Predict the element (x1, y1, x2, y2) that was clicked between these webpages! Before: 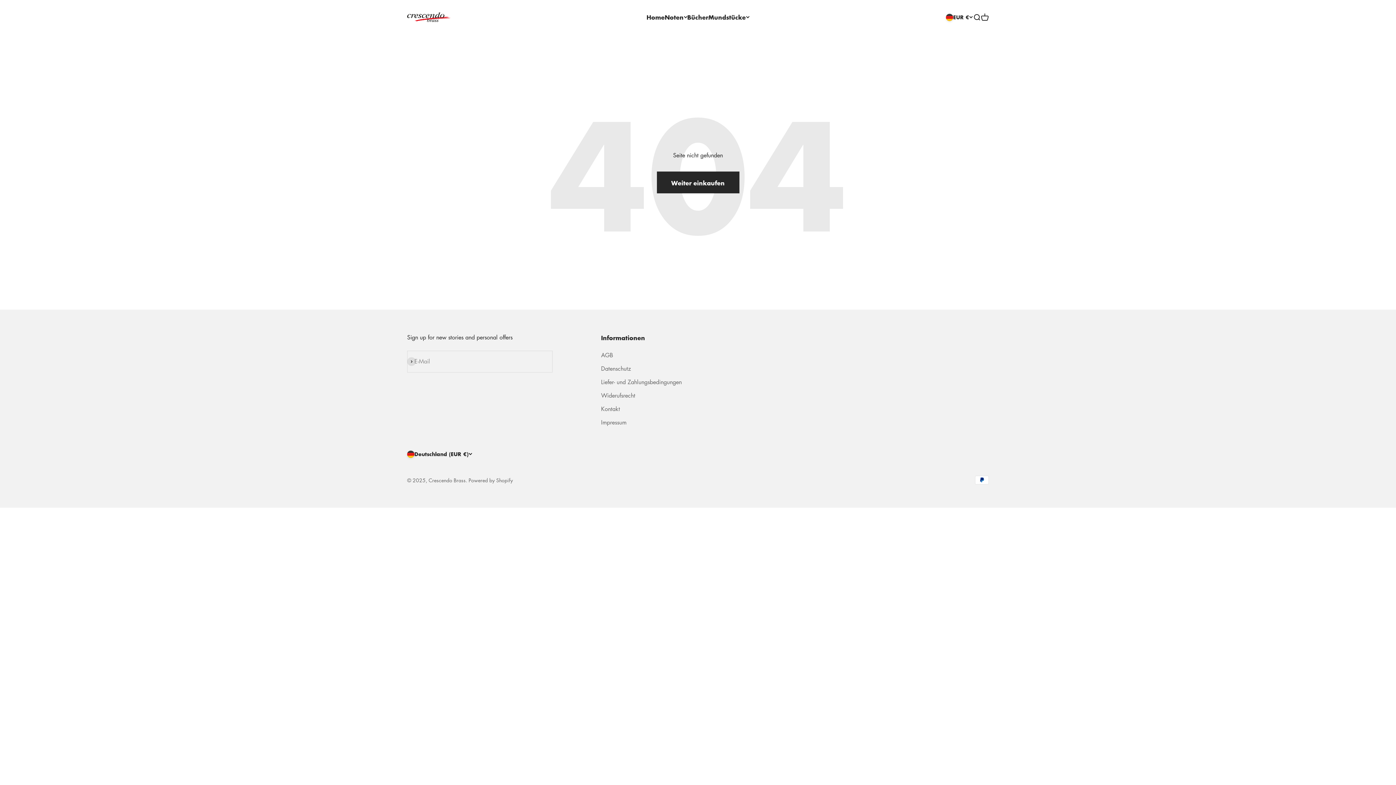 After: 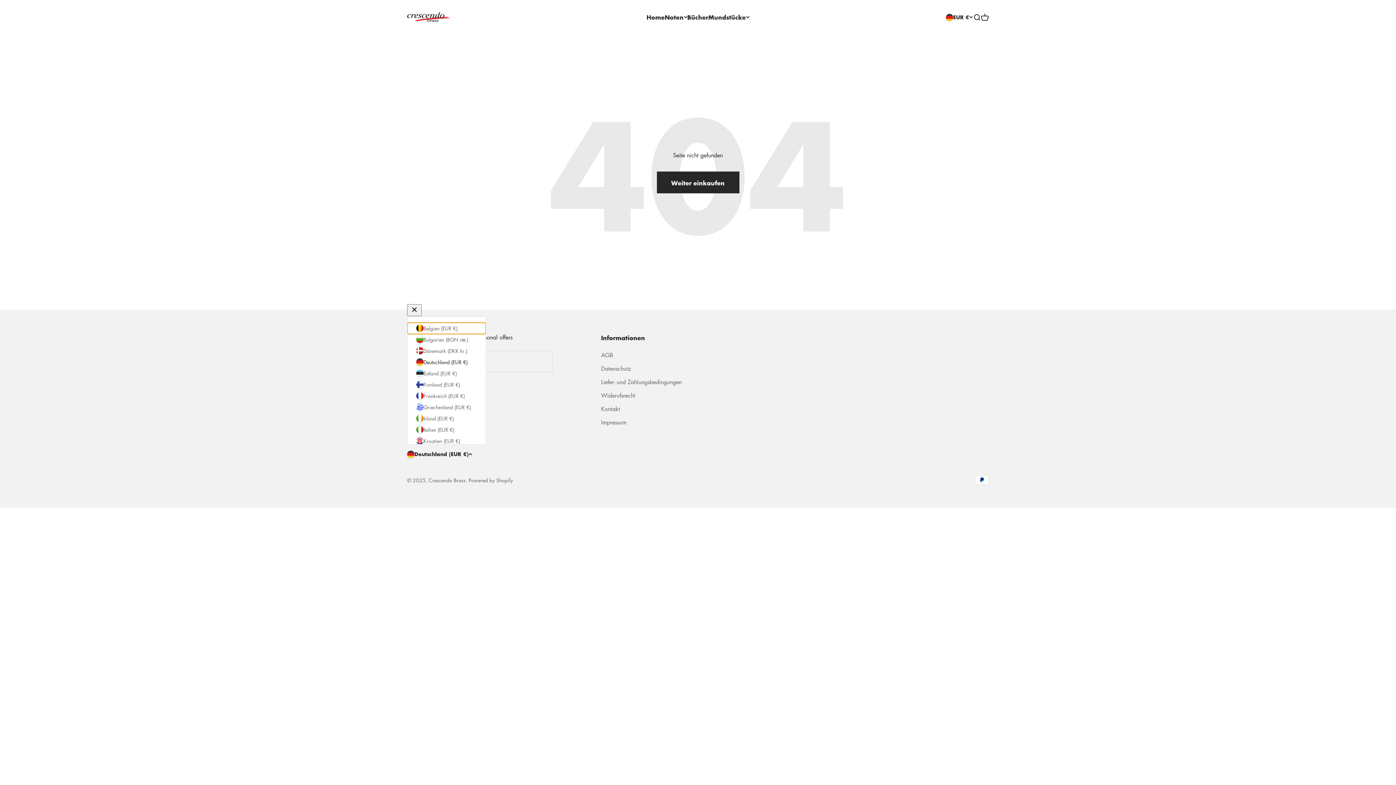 Action: bbox: (407, 450, 472, 458) label: Deutschland (EUR €)